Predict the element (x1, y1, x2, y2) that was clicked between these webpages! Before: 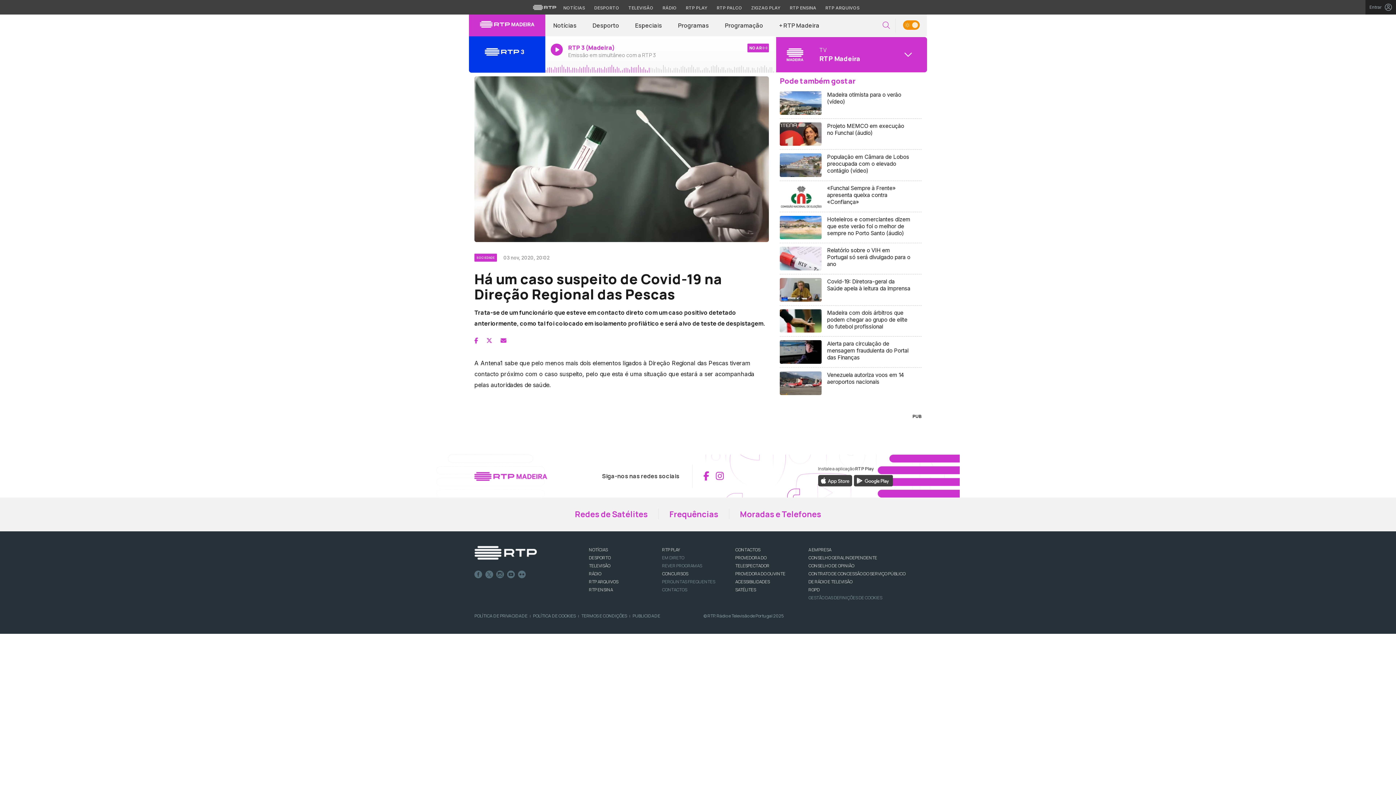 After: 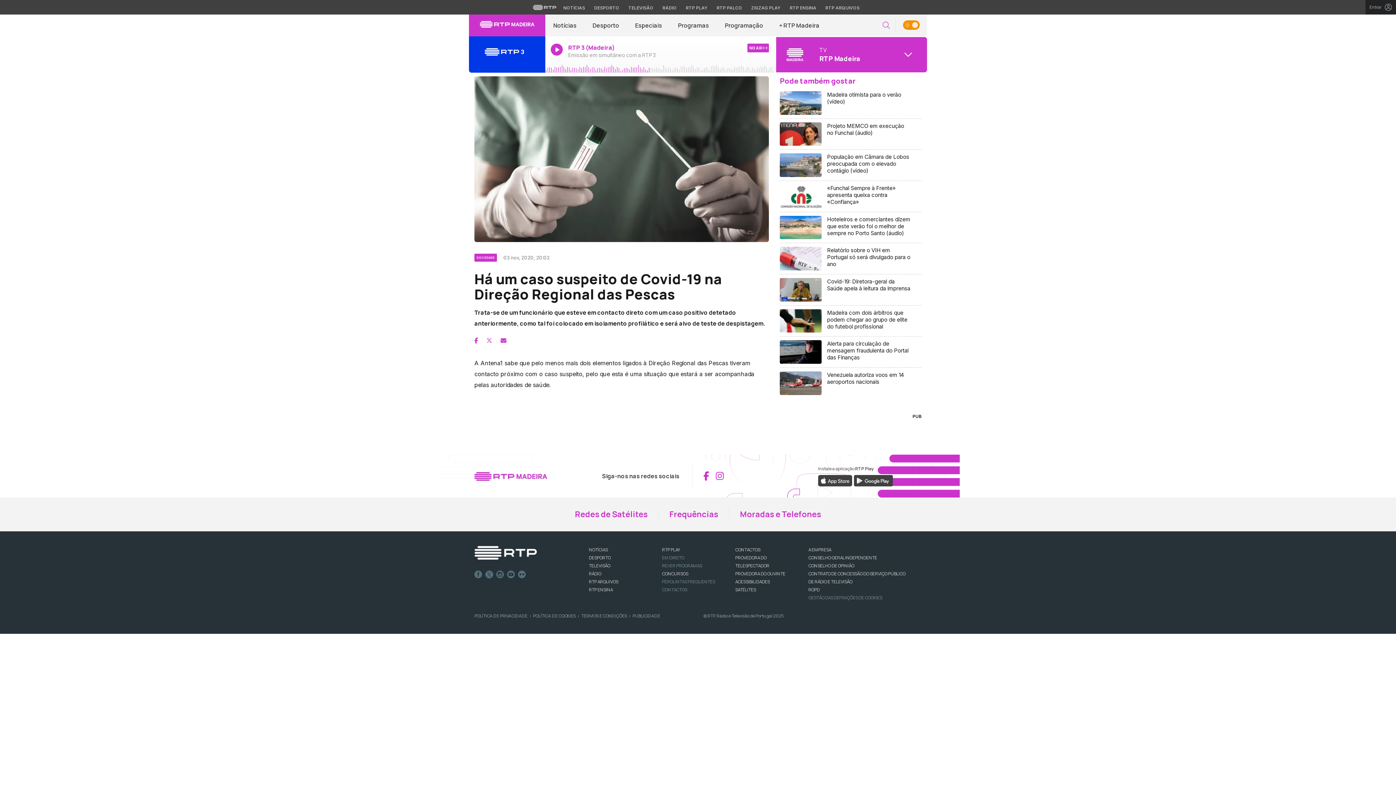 Action: bbox: (486, 336, 492, 344)